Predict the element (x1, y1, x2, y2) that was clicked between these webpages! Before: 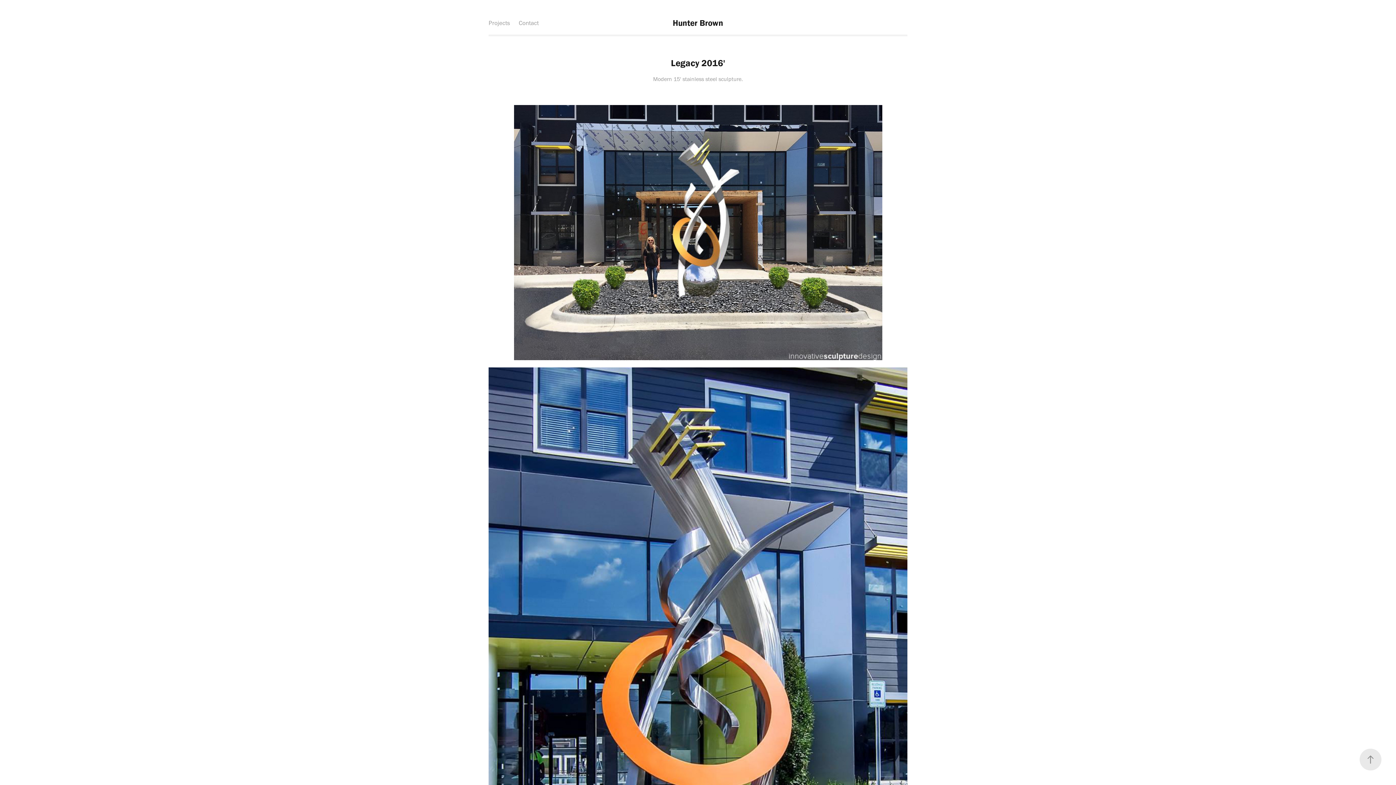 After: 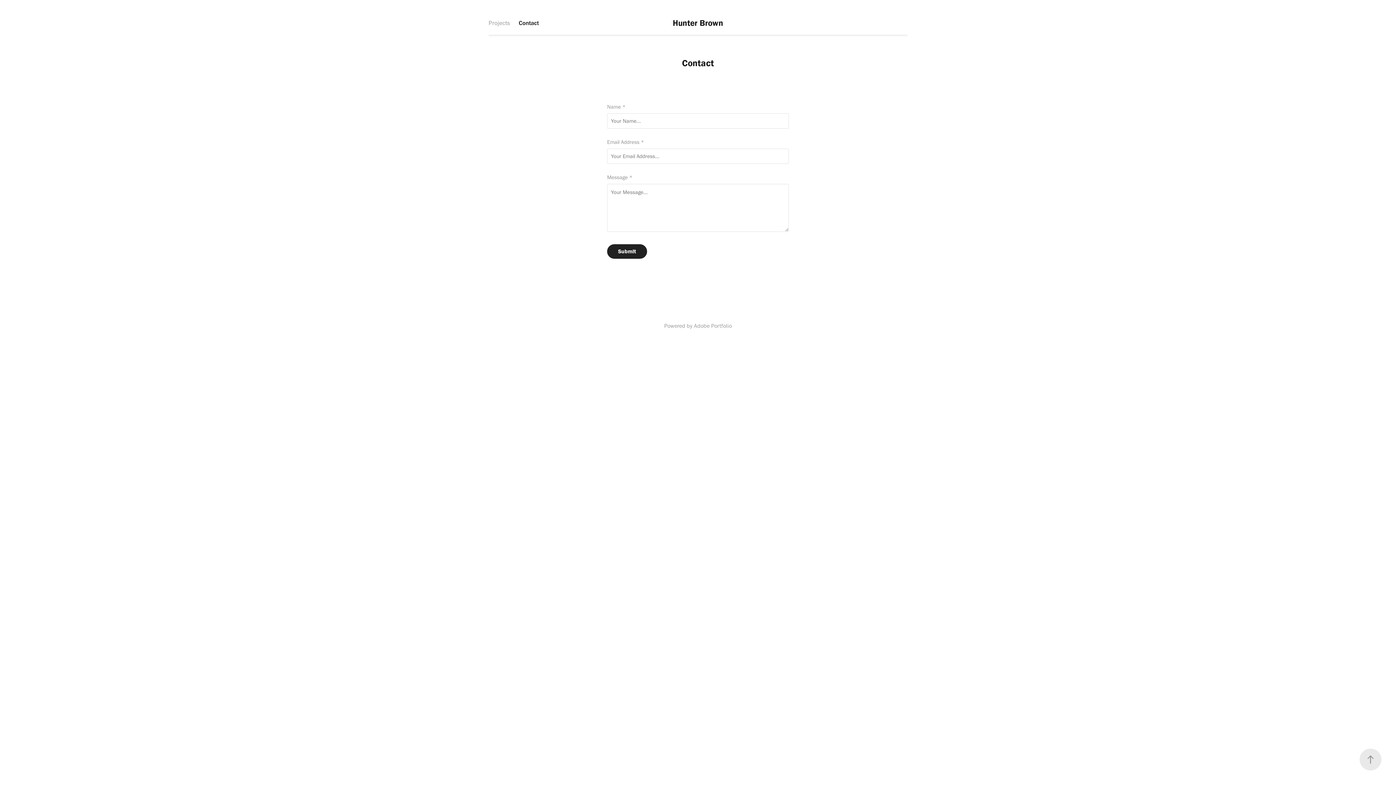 Action: label: Contact bbox: (518, 19, 538, 26)